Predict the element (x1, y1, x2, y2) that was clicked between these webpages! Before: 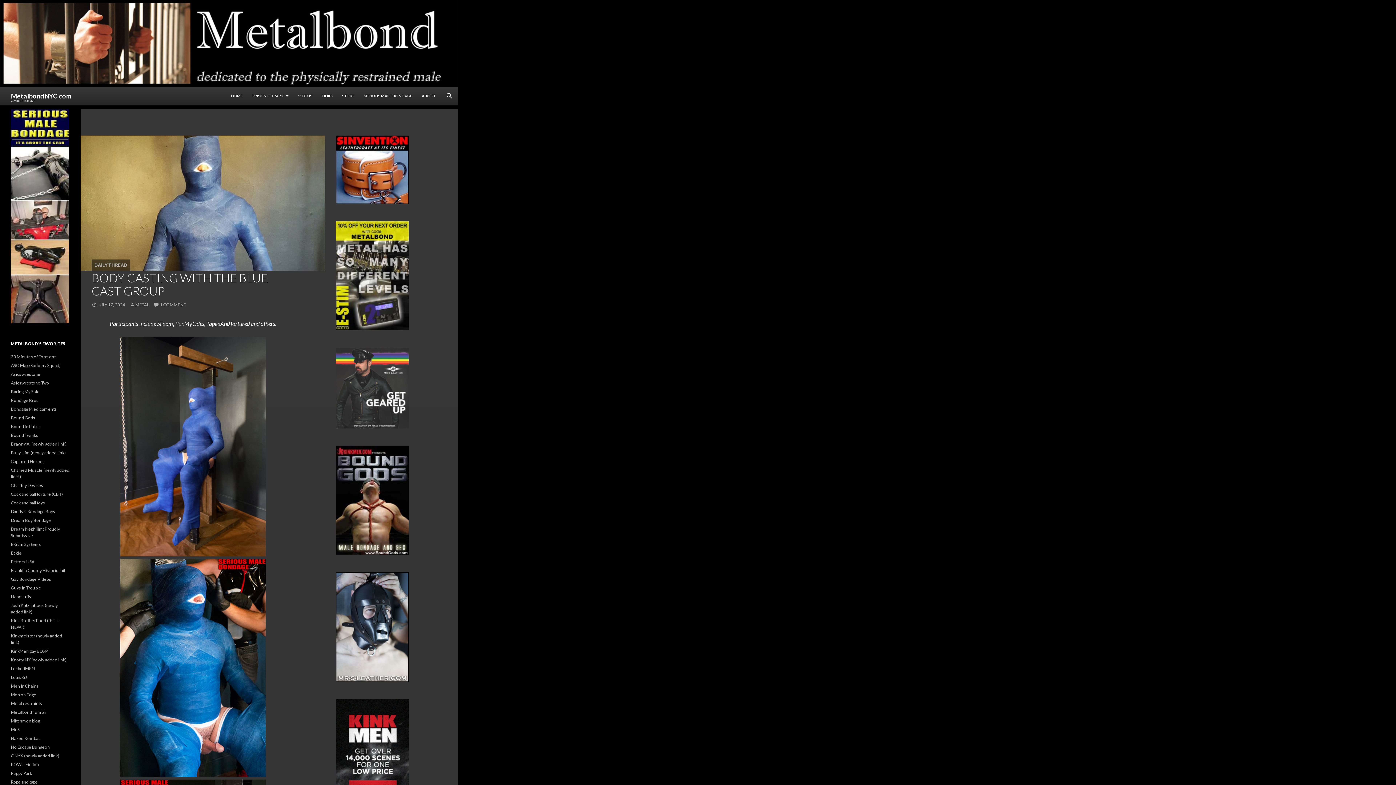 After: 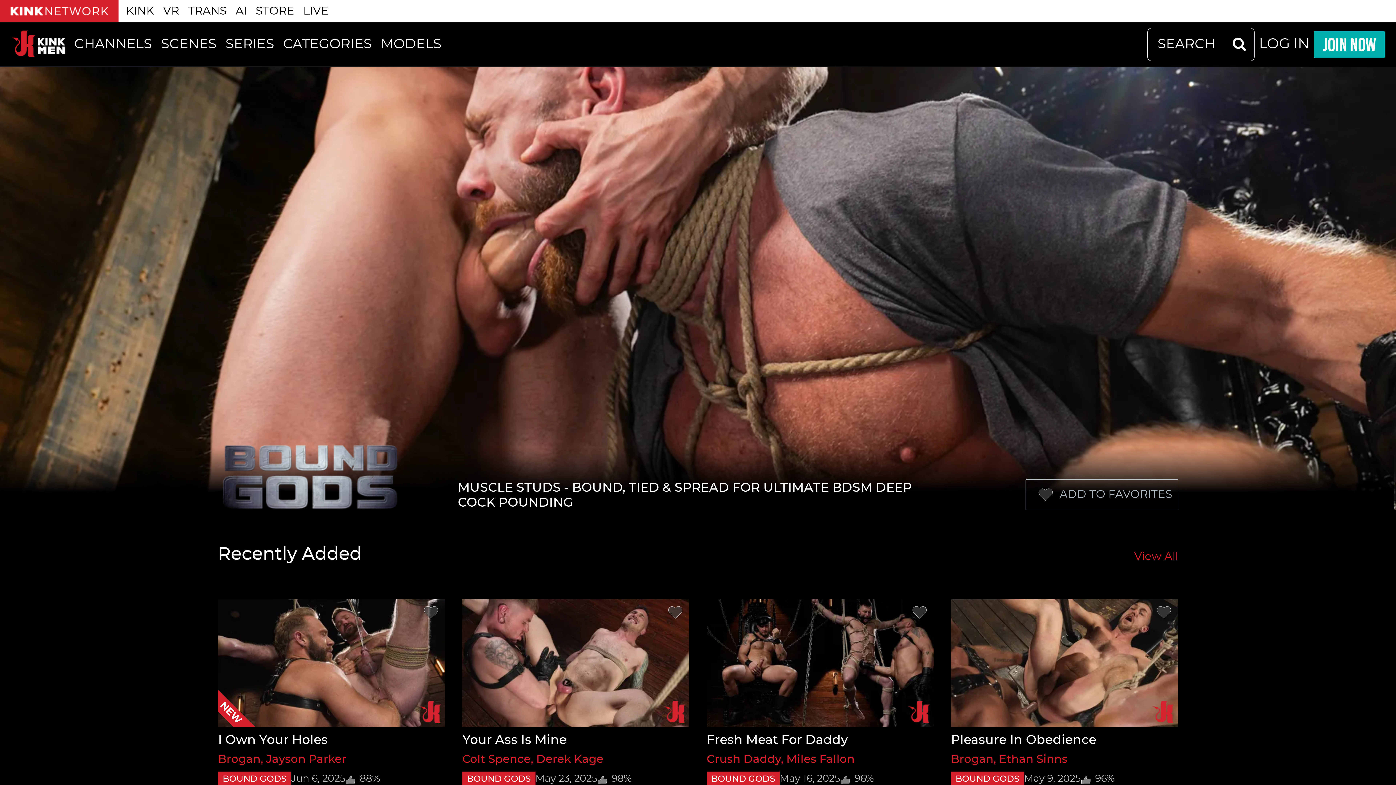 Action: bbox: (10, 415, 35, 420) label: Bound Gods